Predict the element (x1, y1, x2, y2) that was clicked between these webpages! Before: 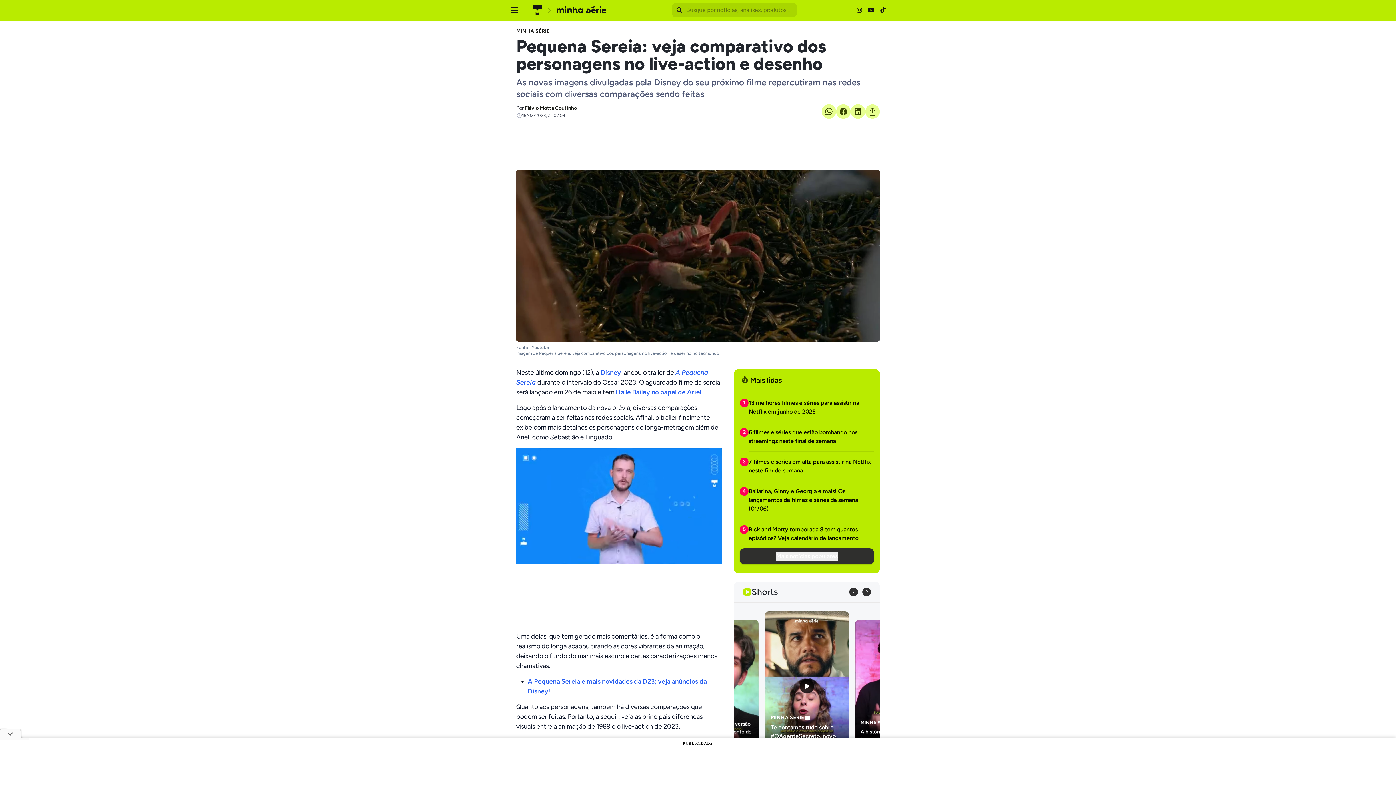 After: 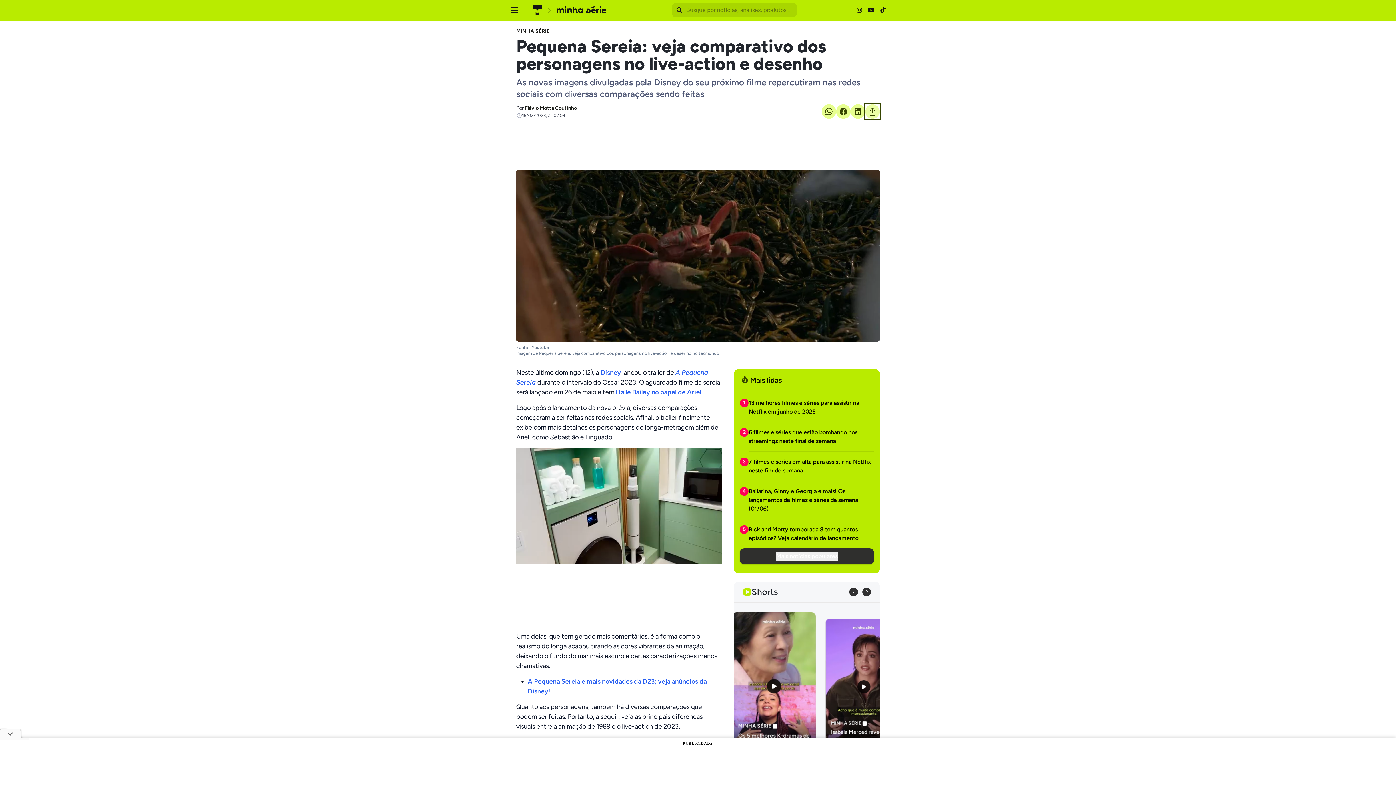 Action: label: Botão de compartilhamento bbox: (865, 104, 880, 118)